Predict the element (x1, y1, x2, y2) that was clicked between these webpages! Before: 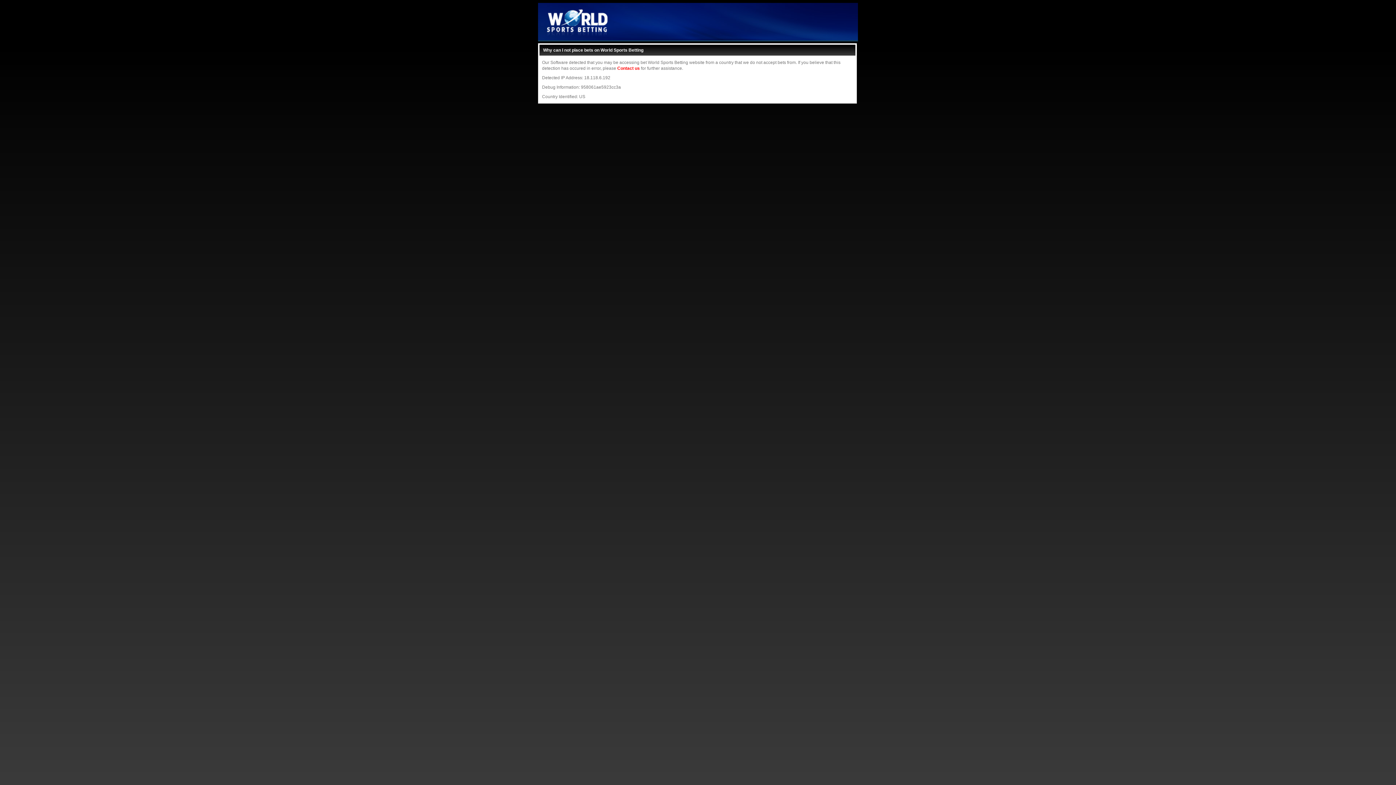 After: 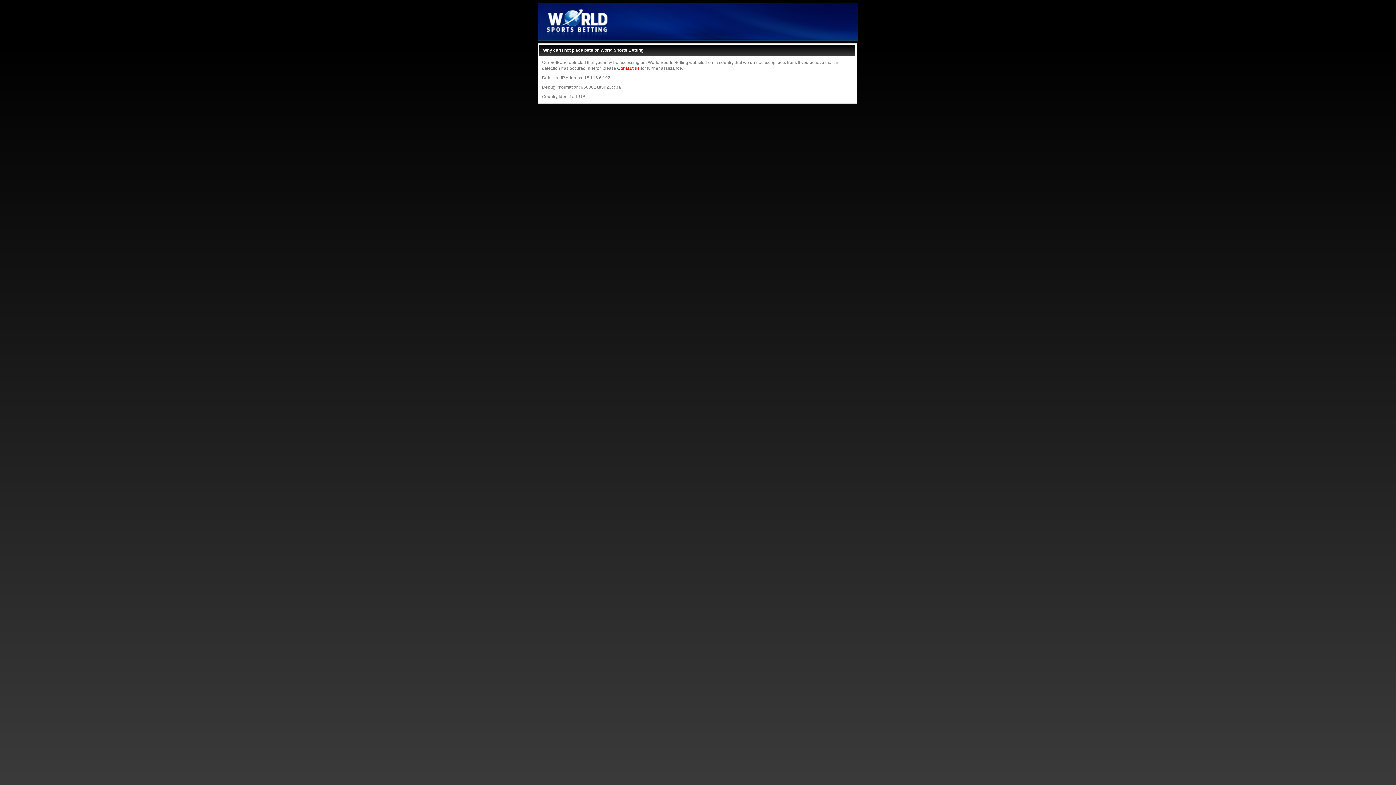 Action: bbox: (617, 65, 640, 70) label: Contact us